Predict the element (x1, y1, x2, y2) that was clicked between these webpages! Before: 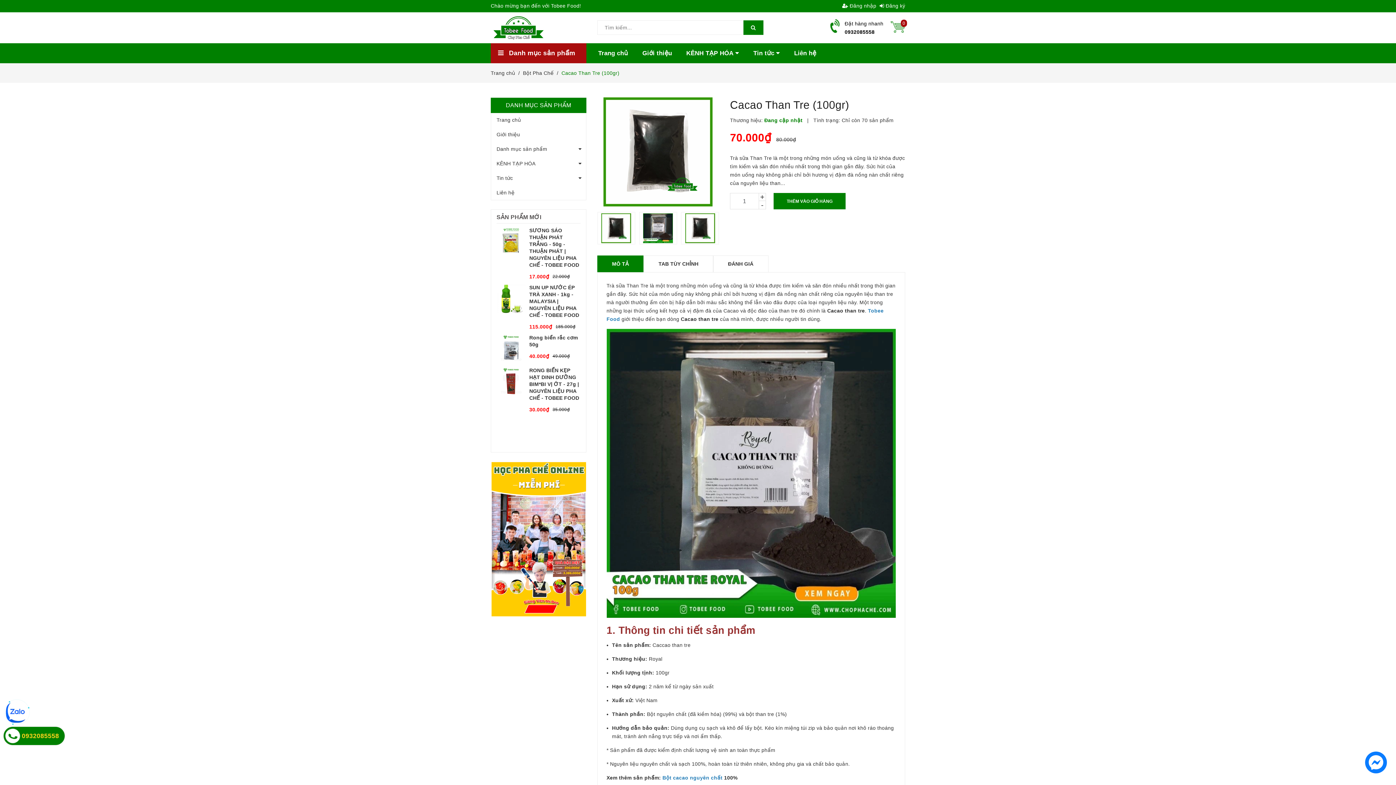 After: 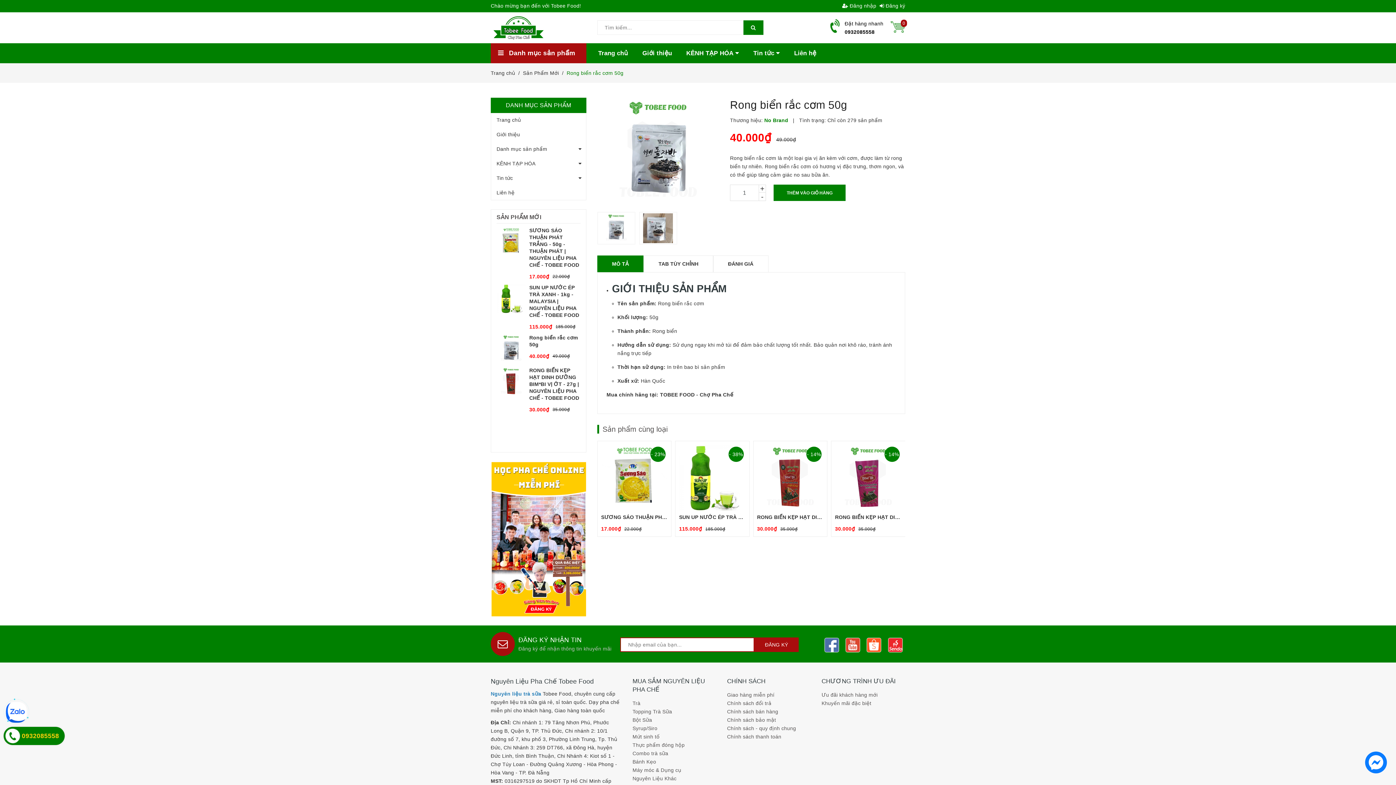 Action: bbox: (496, 334, 580, 363)